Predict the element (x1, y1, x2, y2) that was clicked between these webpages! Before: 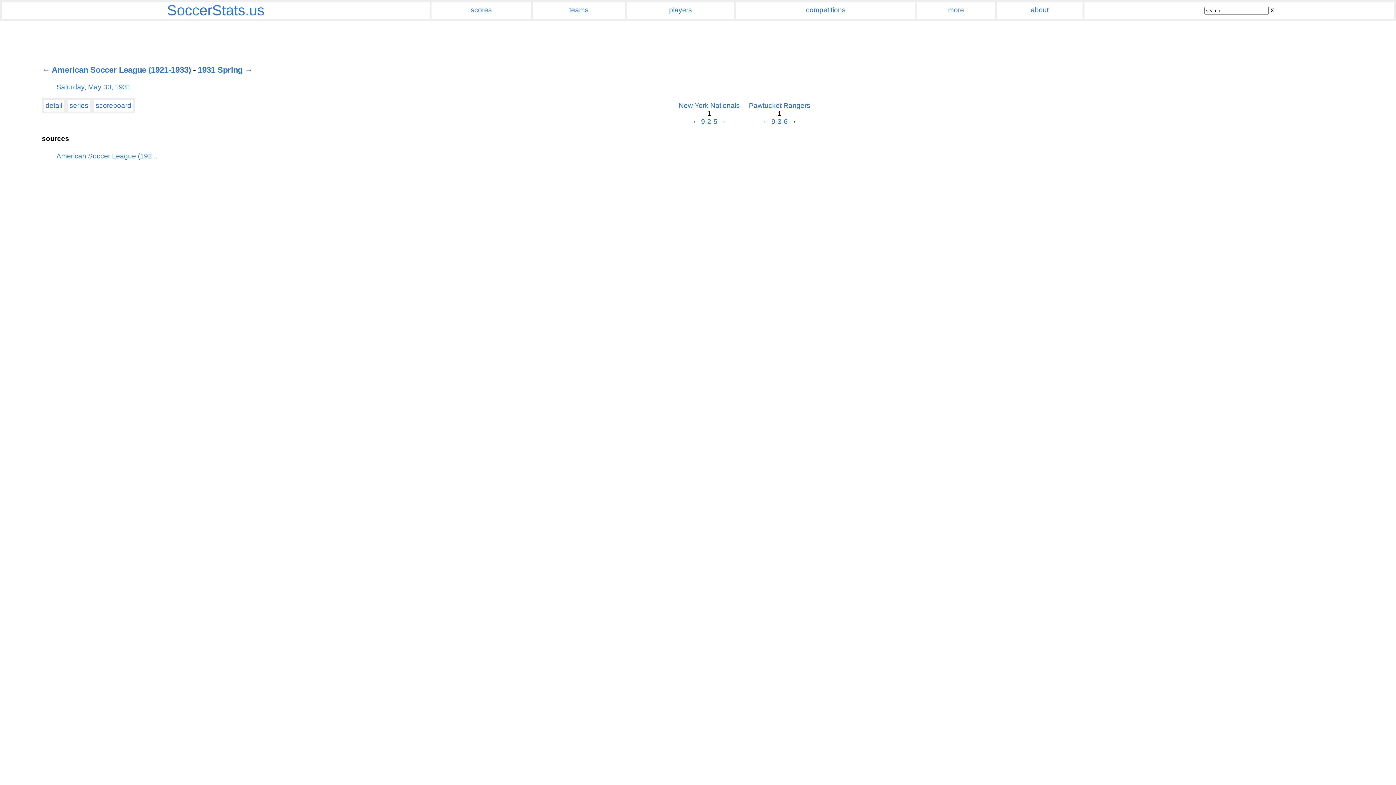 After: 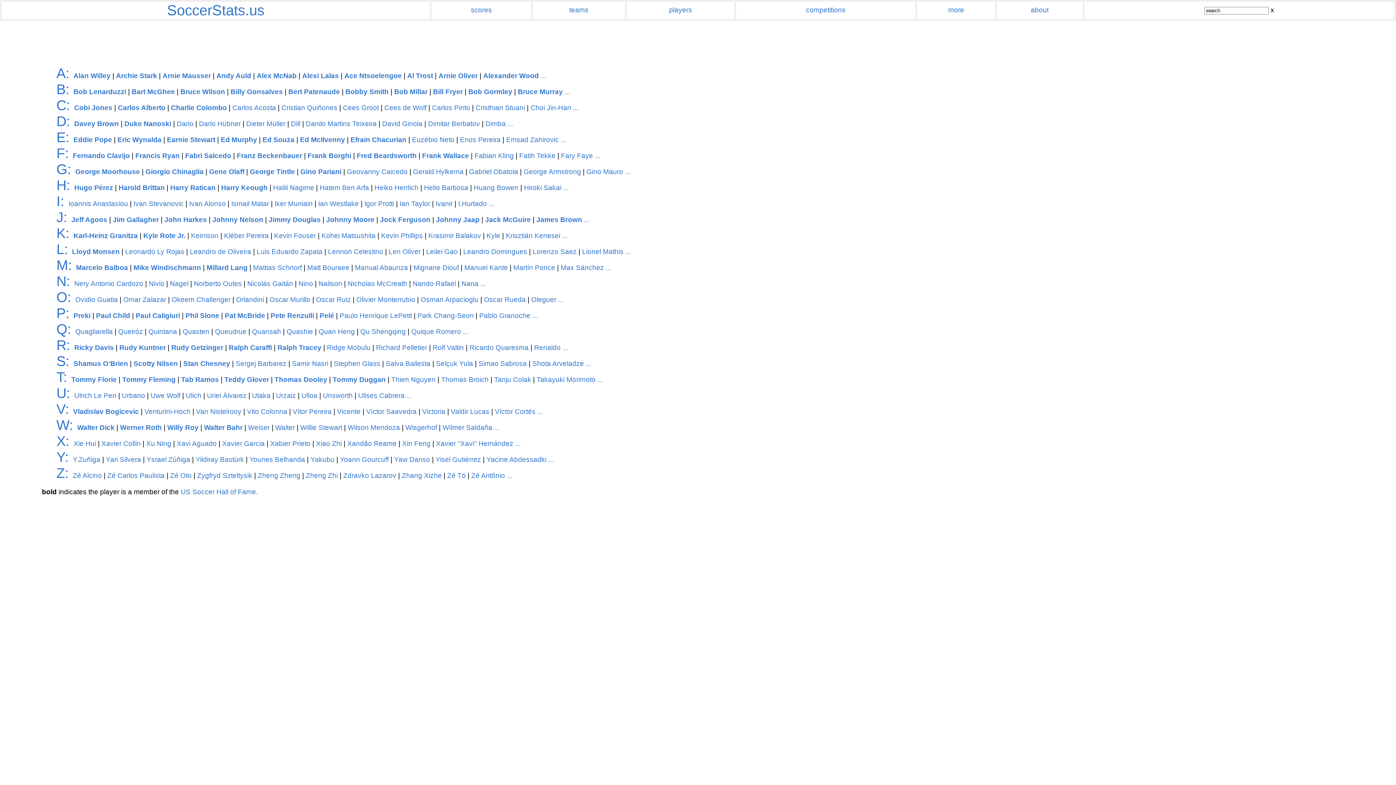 Action: bbox: (669, 6, 692, 13) label: players